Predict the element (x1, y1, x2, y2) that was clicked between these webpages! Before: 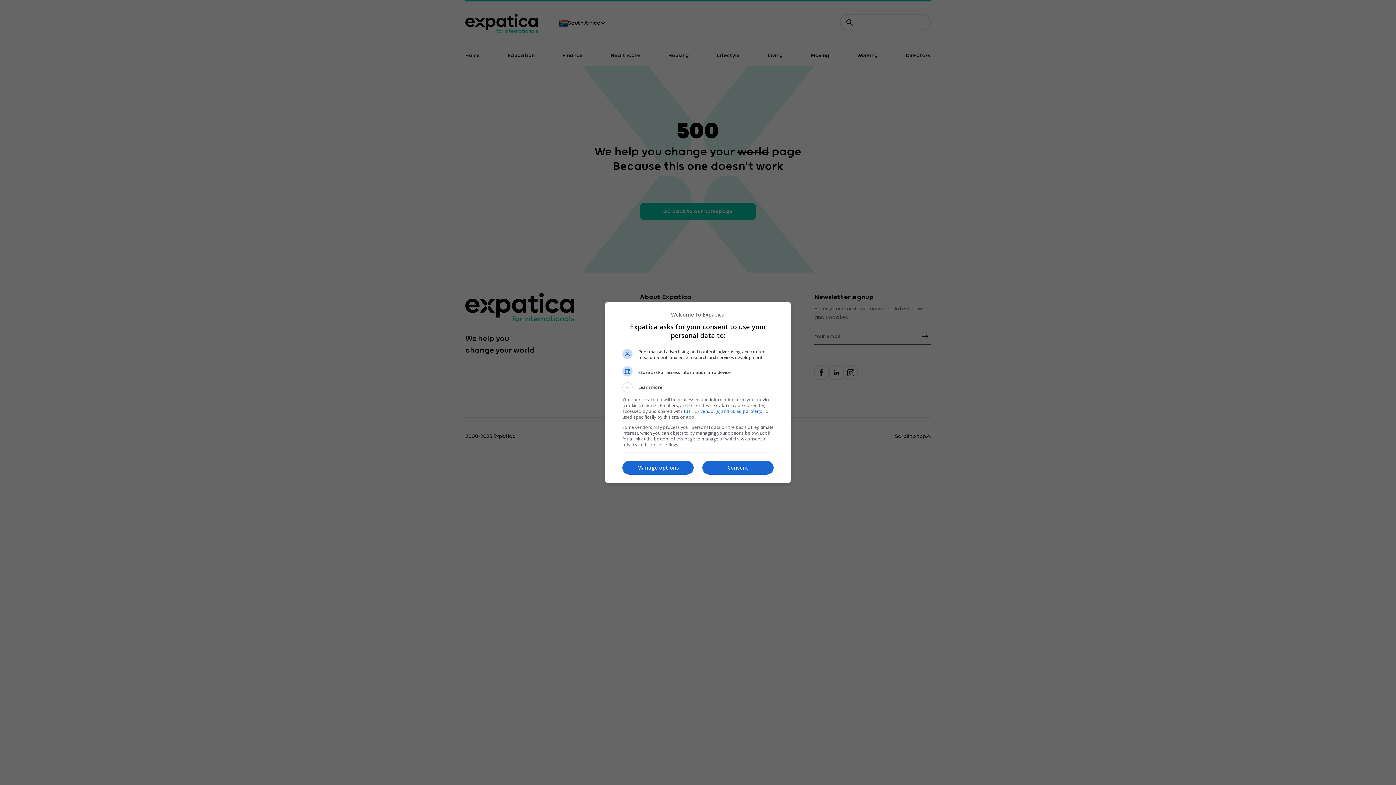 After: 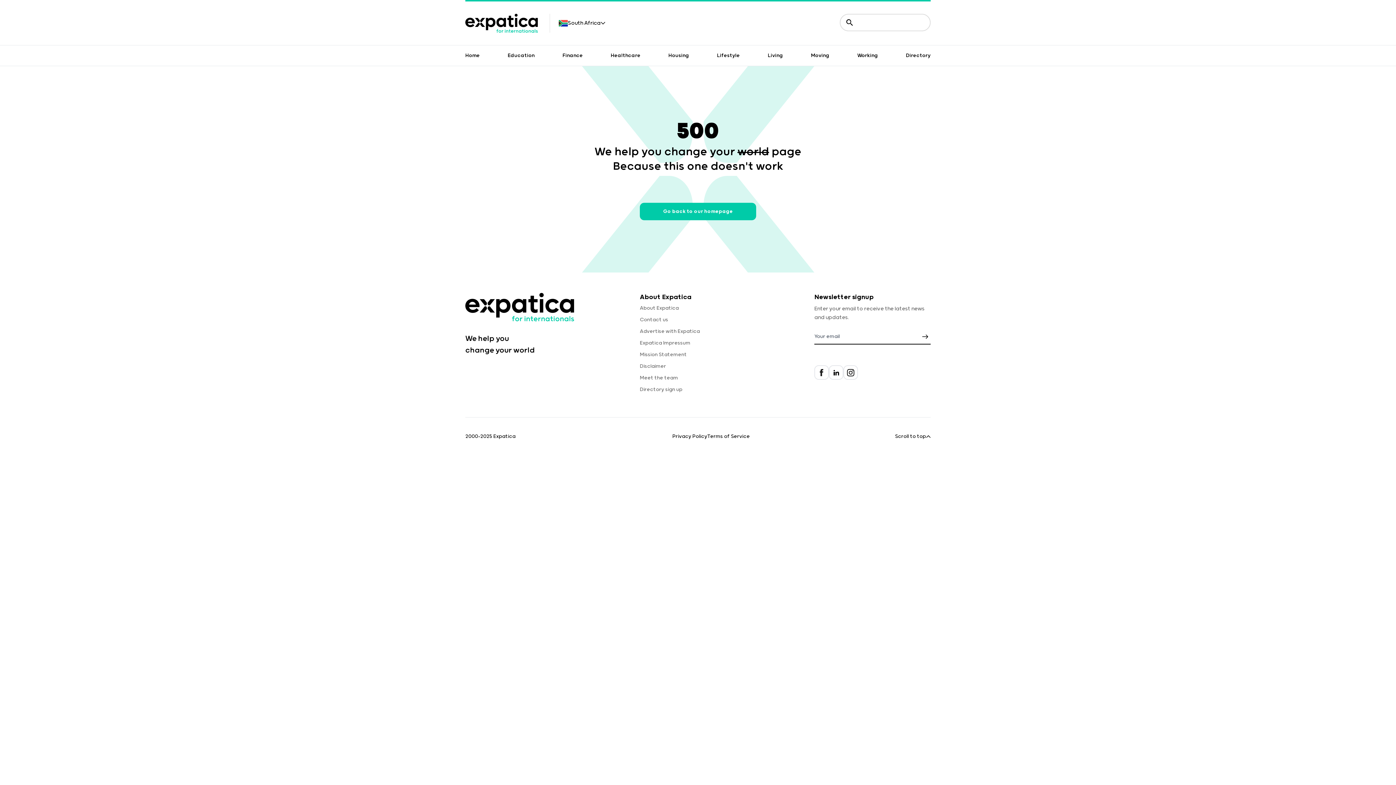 Action: label: Consent bbox: (702, 460, 773, 474)